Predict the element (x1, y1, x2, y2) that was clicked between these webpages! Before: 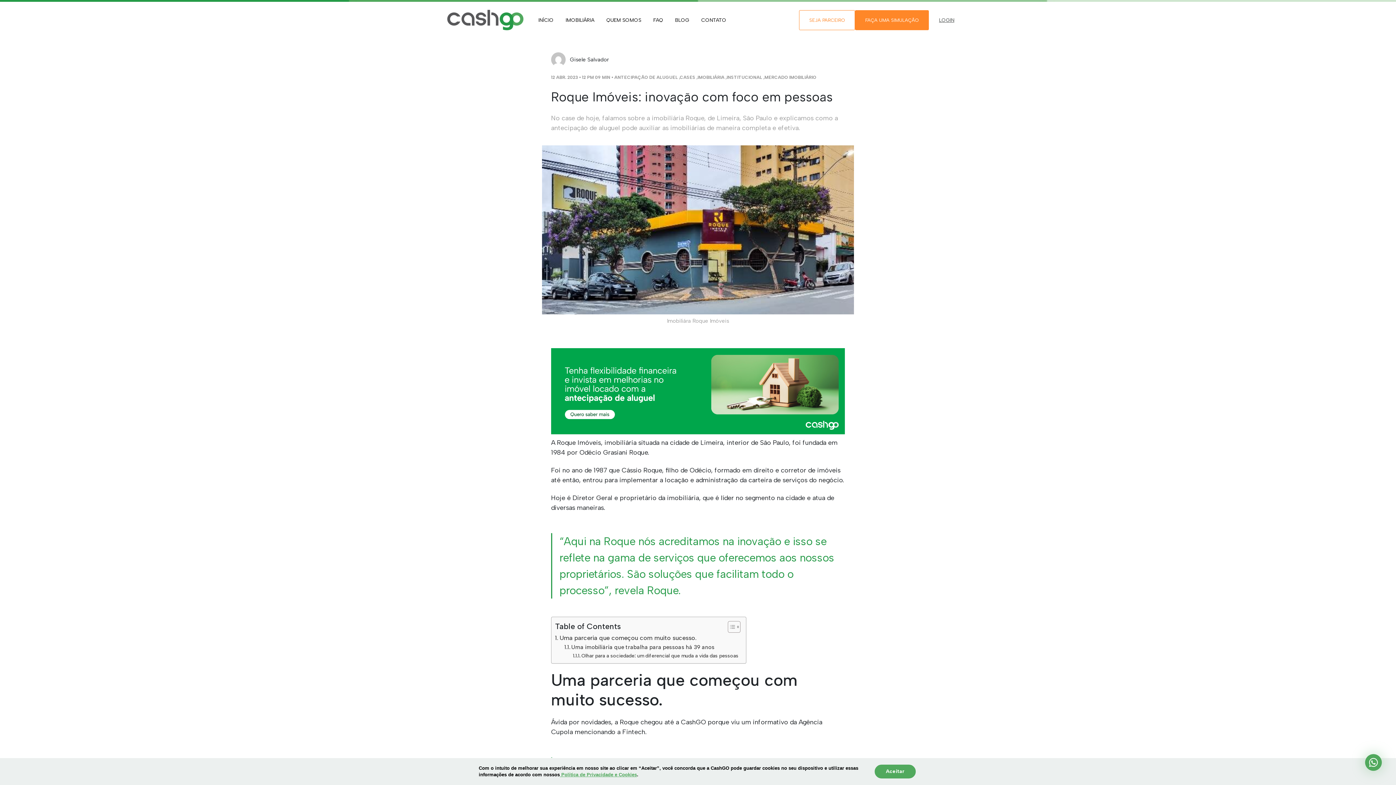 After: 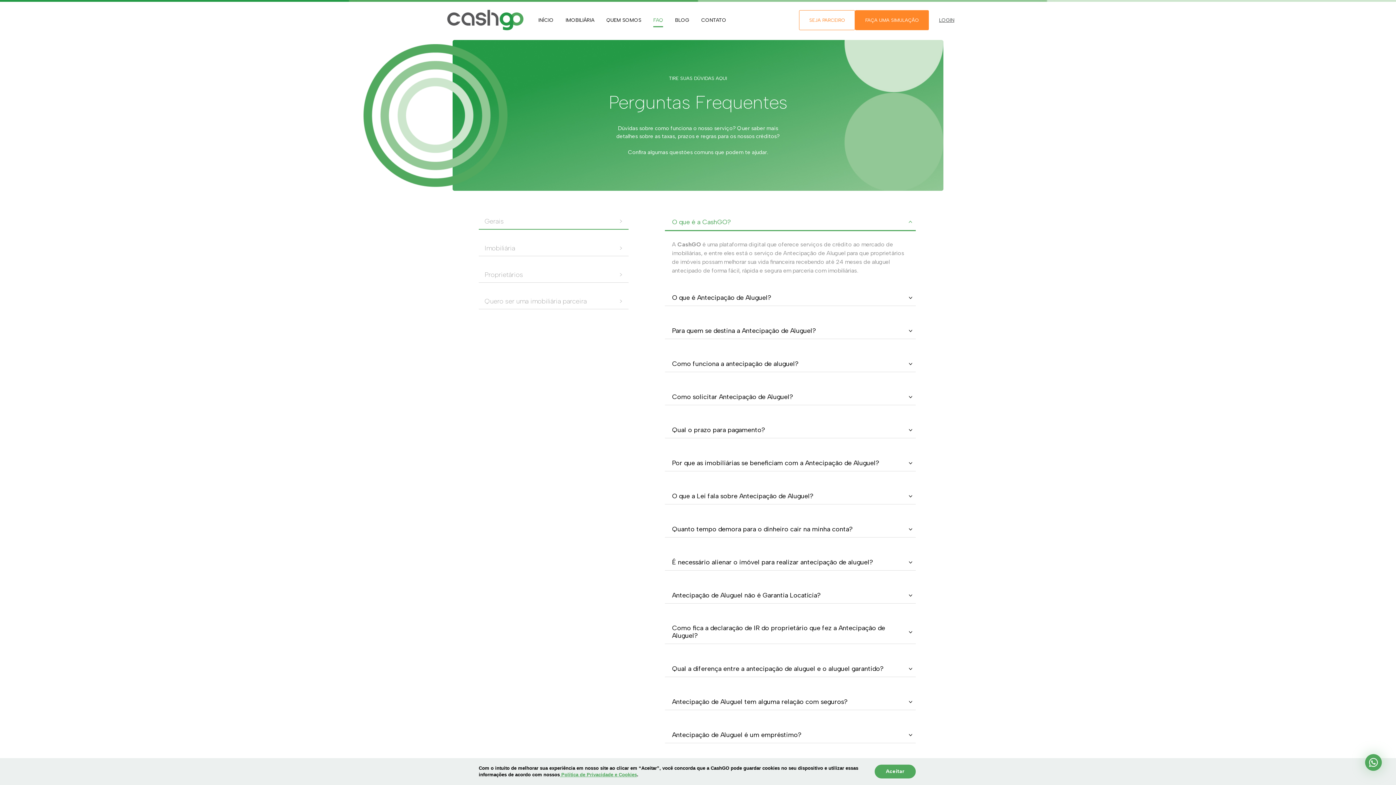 Action: bbox: (653, 12, 663, 27) label: FAQ